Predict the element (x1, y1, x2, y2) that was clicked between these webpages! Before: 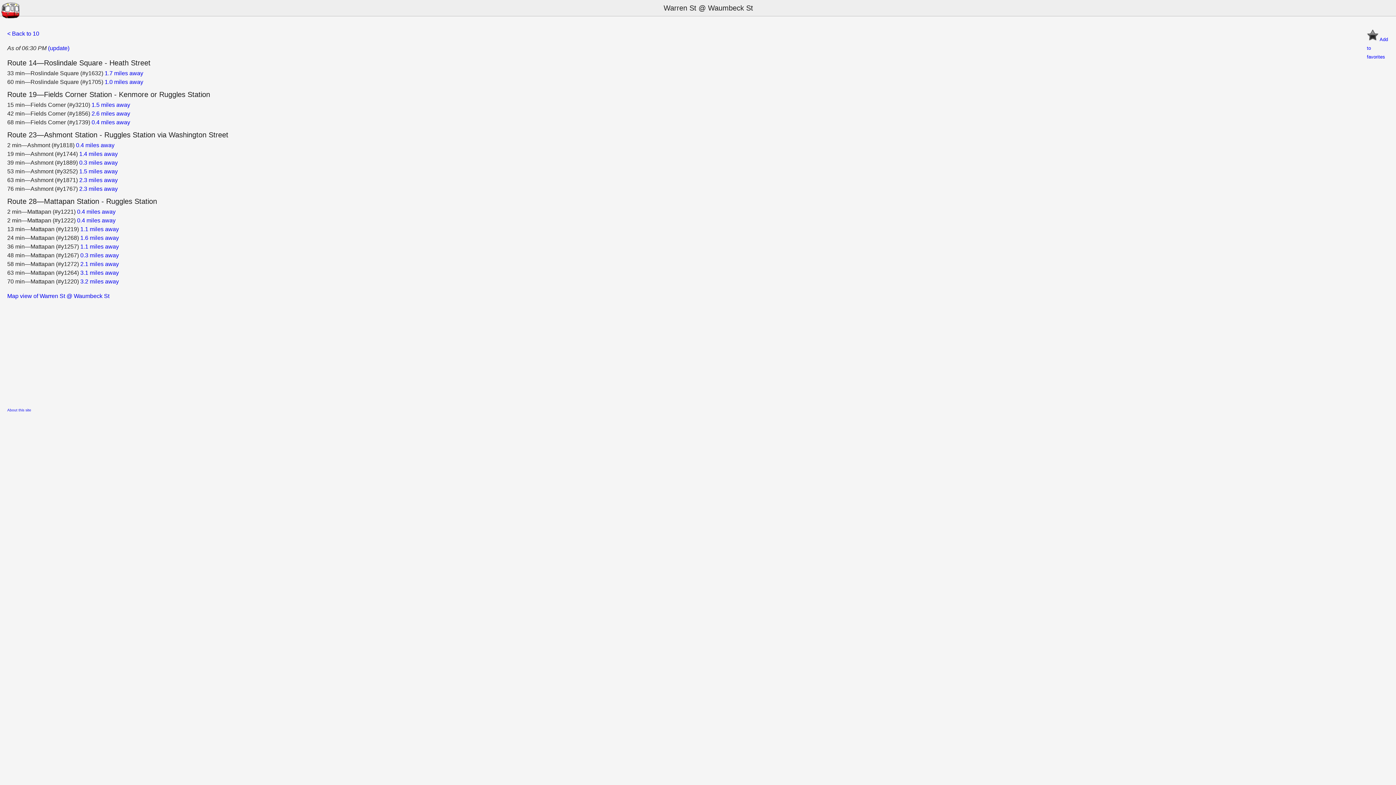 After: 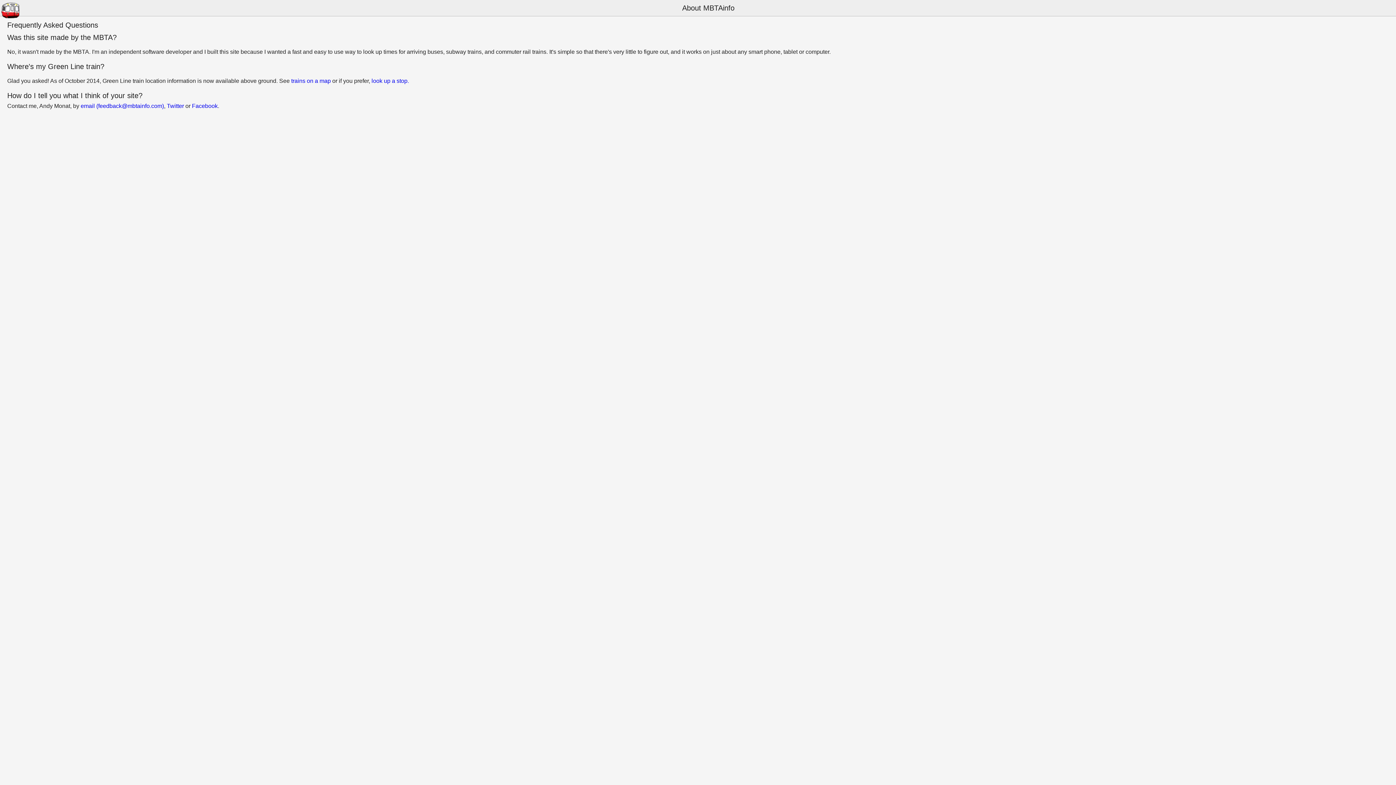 Action: label: About this site bbox: (7, 408, 31, 412)